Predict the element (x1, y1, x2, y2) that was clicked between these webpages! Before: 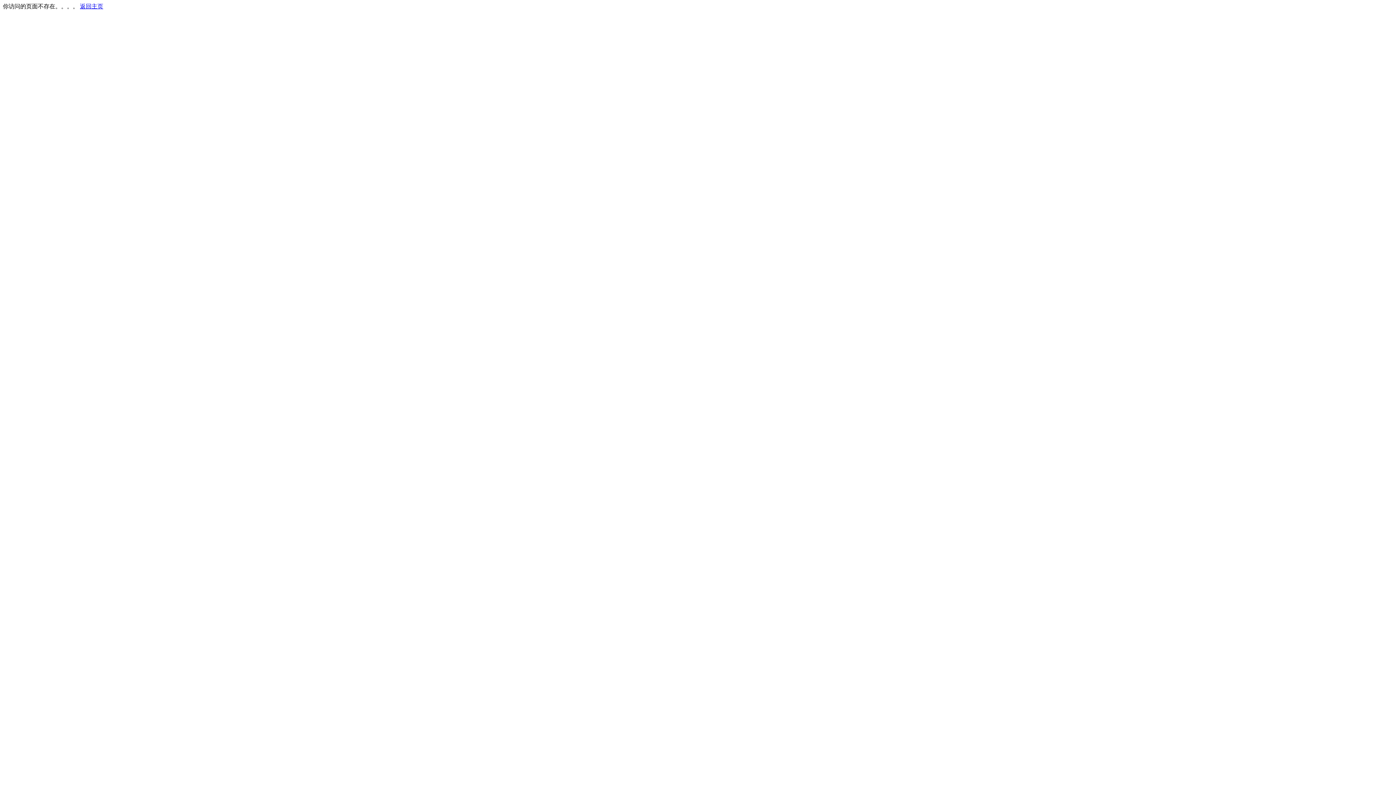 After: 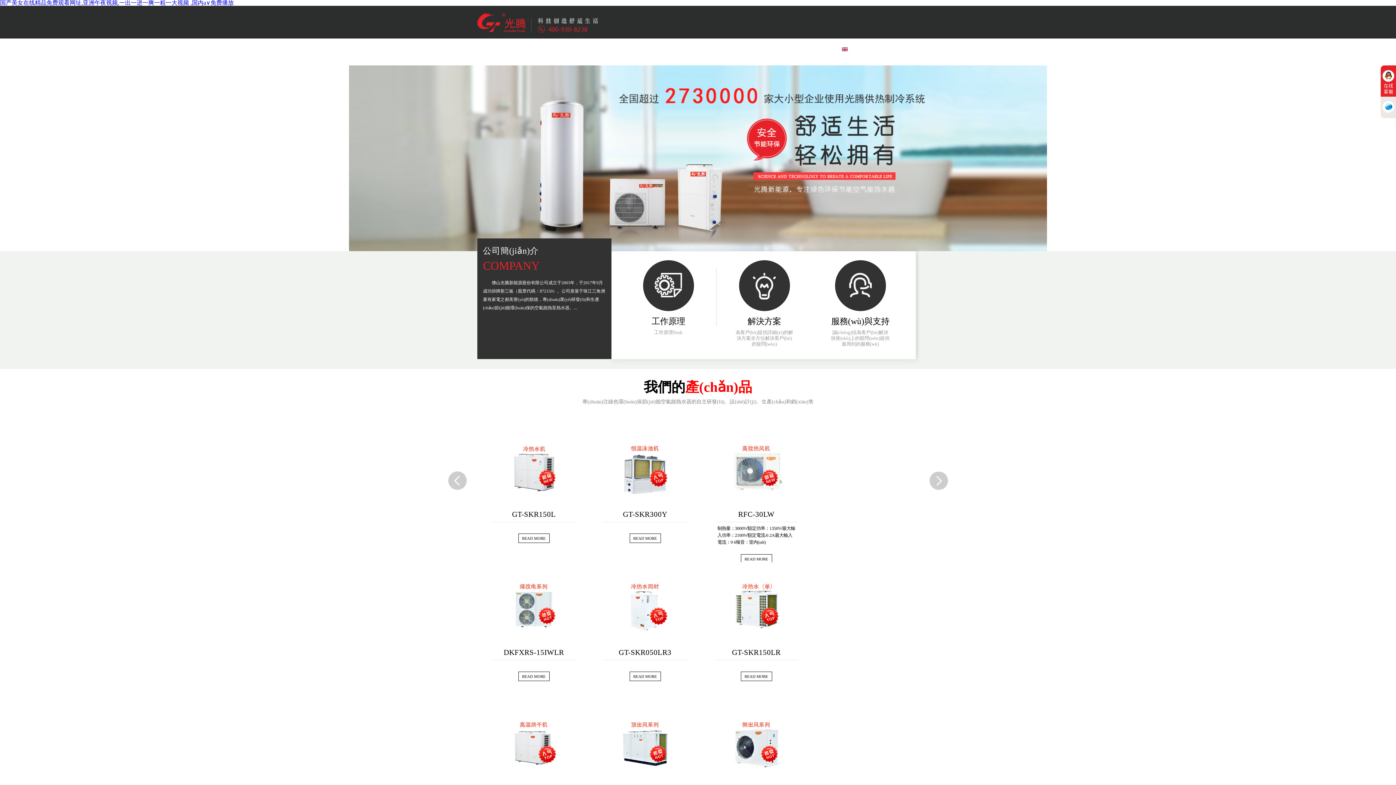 Action: bbox: (80, 3, 103, 9) label: 返回主页